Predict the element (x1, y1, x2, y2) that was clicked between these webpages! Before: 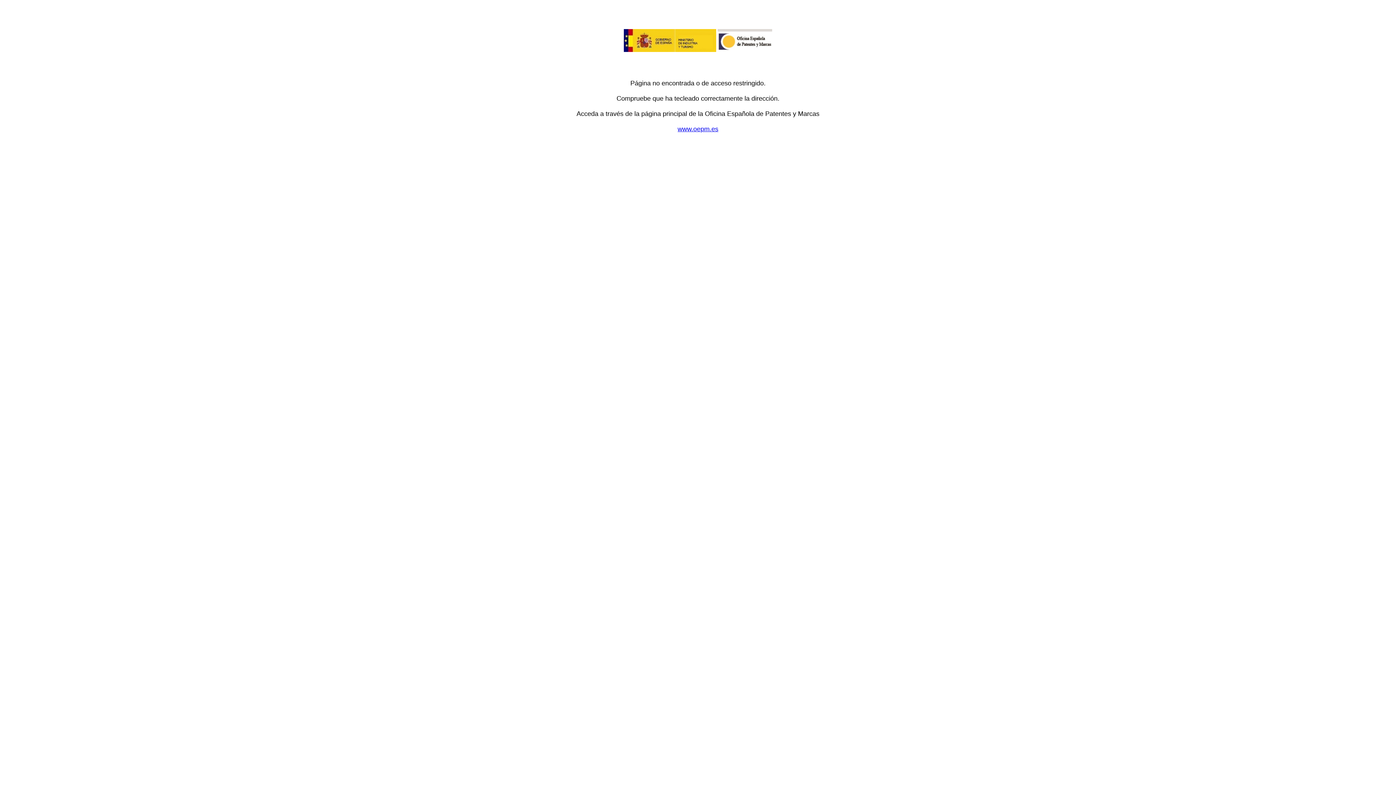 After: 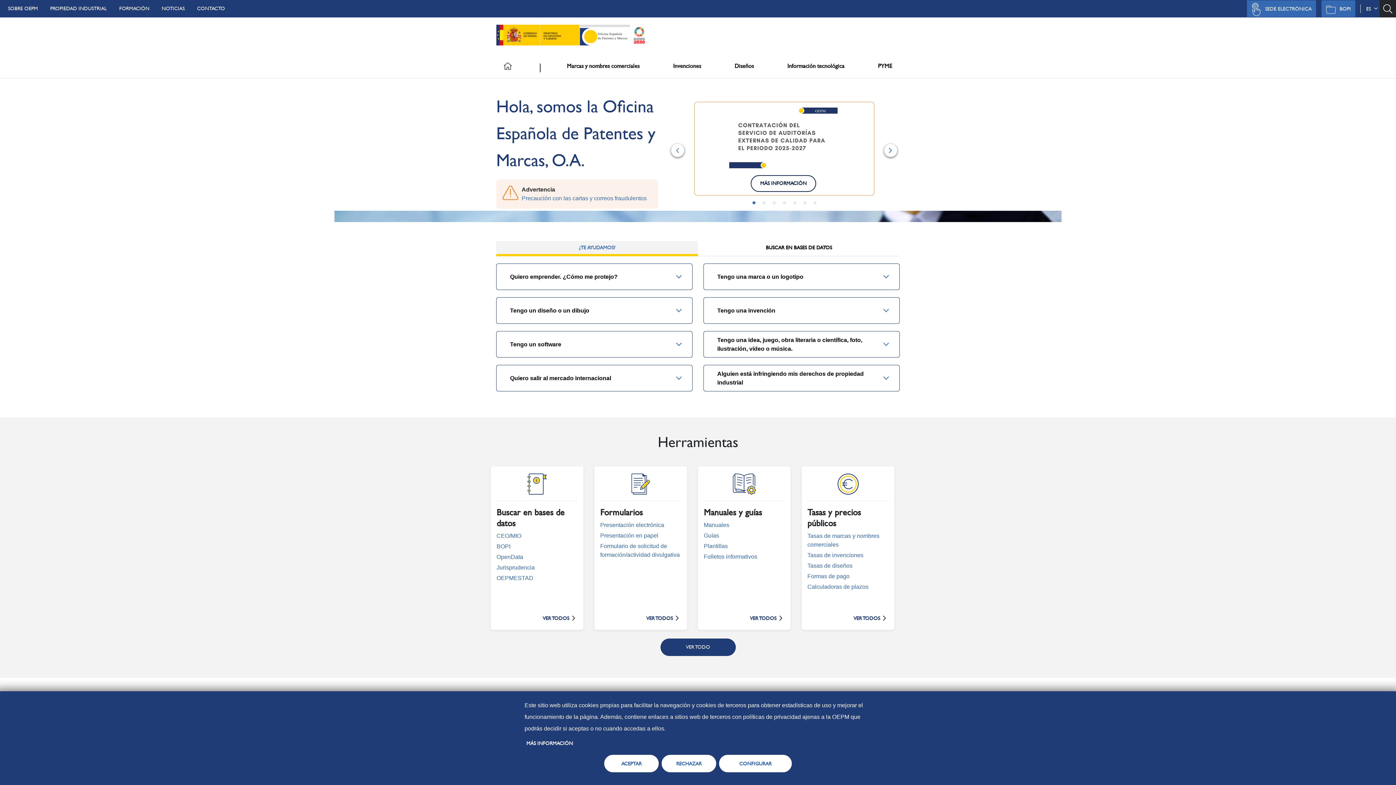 Action: label: www.oepm.es bbox: (677, 125, 718, 132)